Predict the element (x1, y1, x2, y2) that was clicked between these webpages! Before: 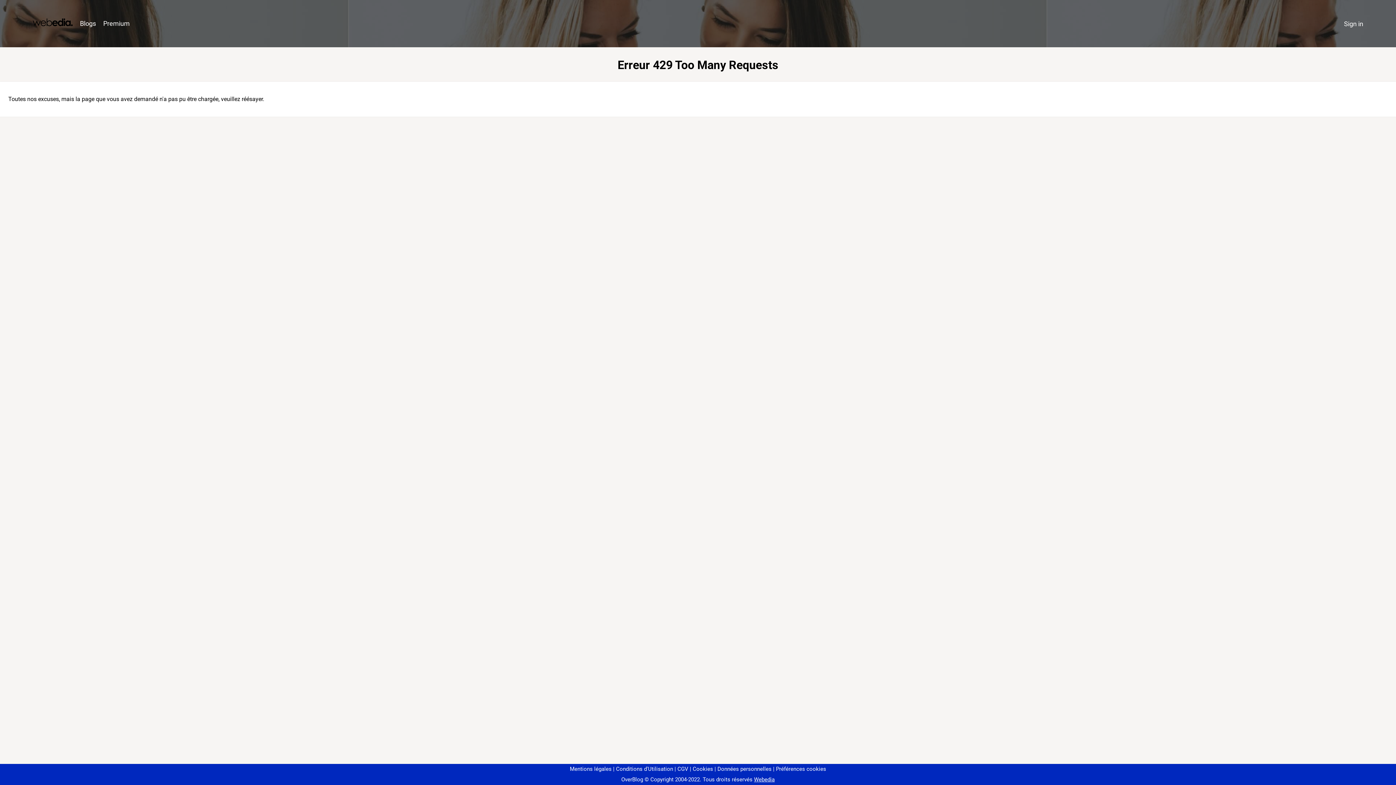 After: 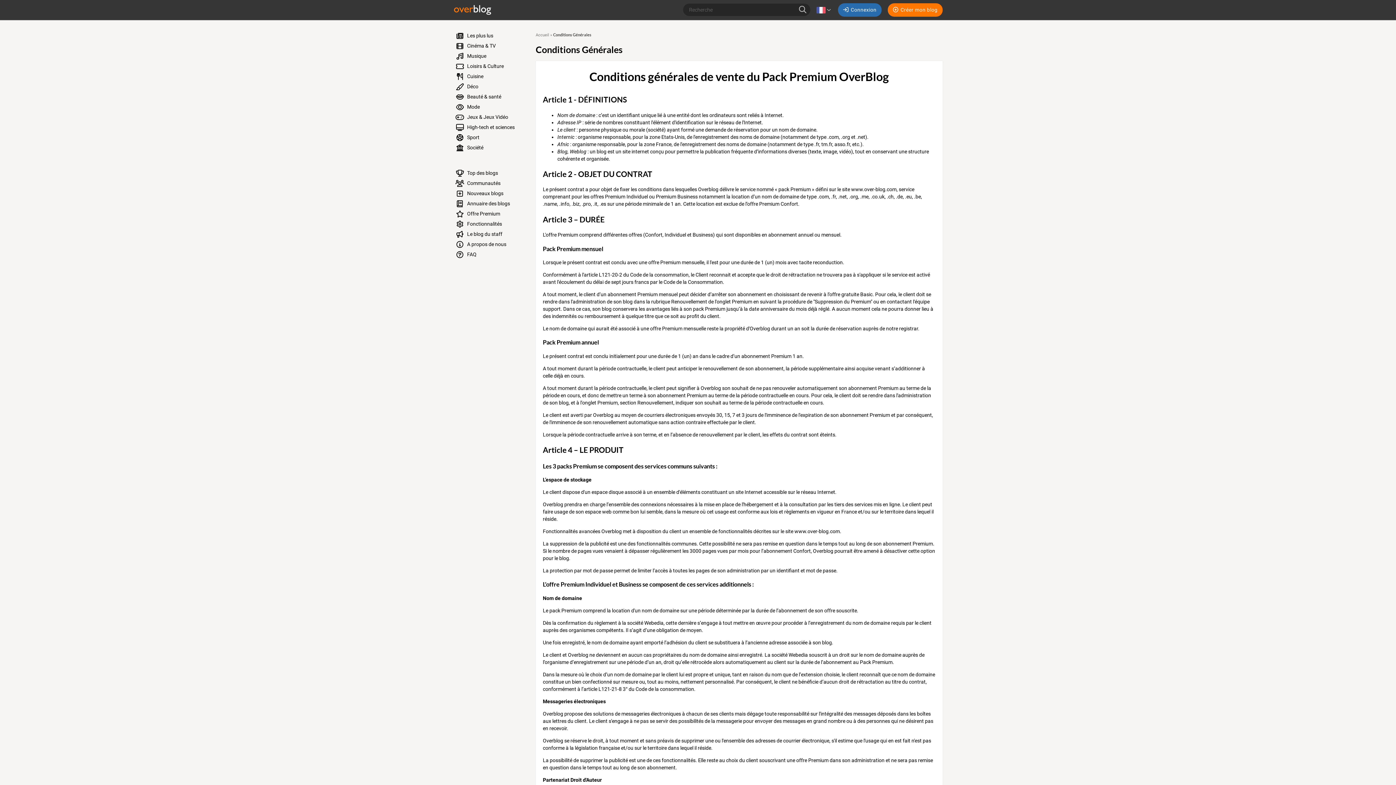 Action: label: CGV bbox: (674, 766, 688, 772)